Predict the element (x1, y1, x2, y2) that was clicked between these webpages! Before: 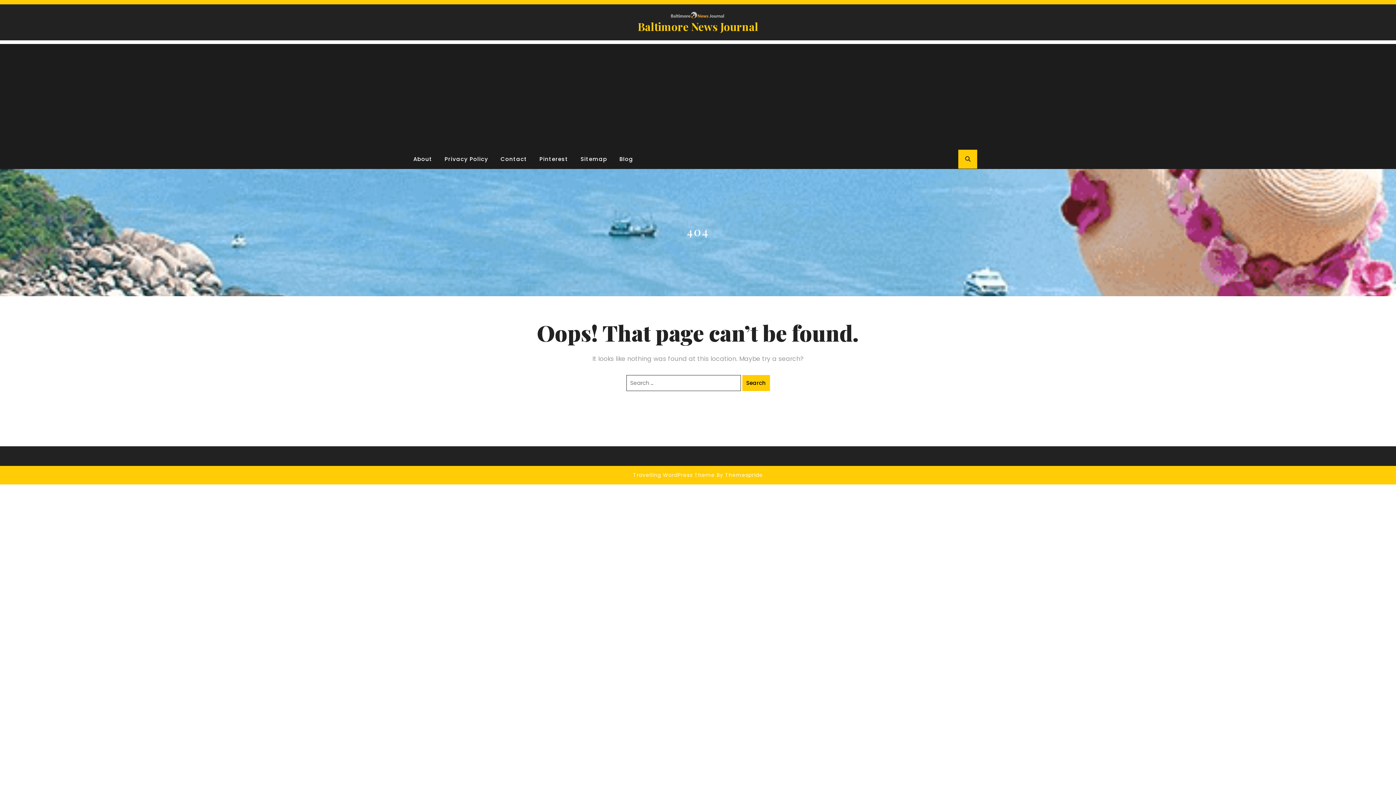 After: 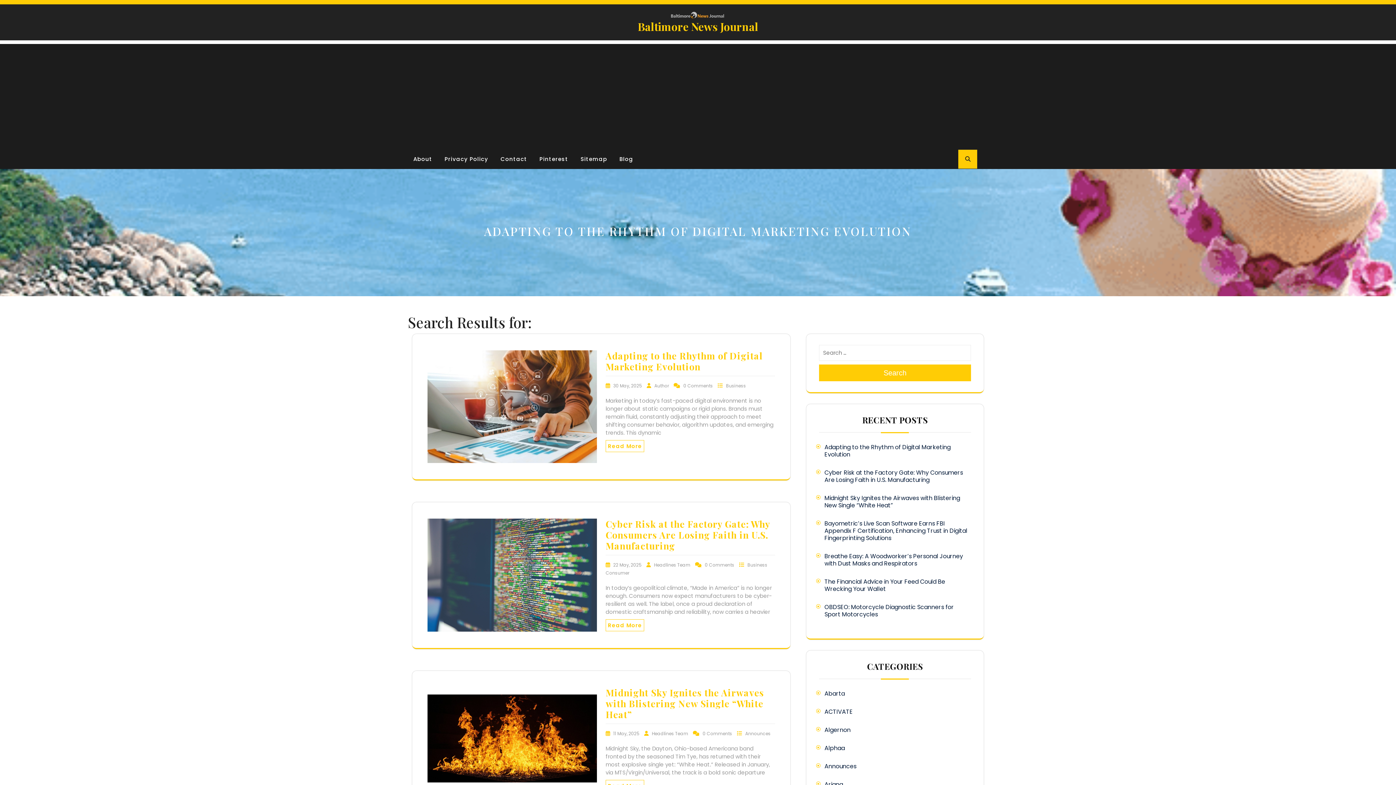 Action: bbox: (742, 375, 770, 391) label: Search